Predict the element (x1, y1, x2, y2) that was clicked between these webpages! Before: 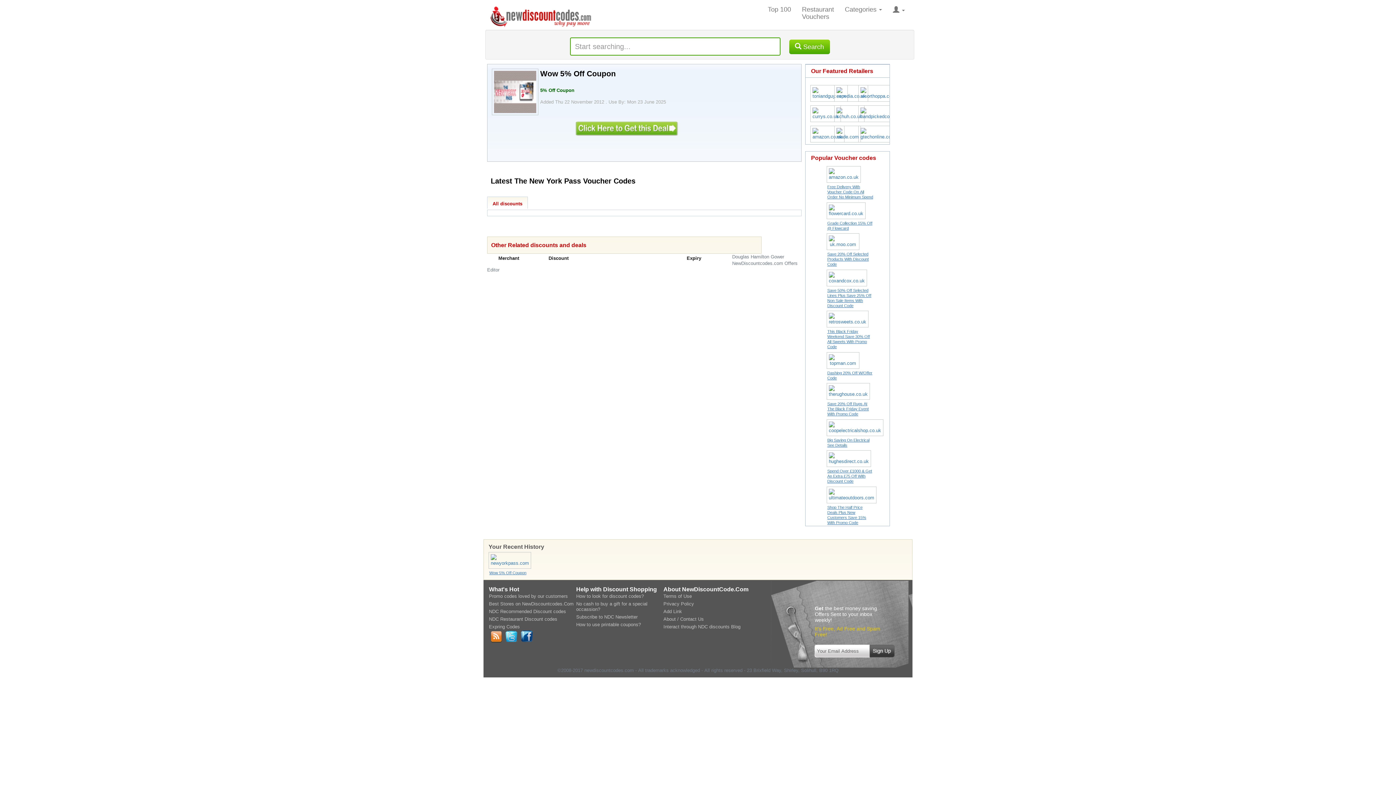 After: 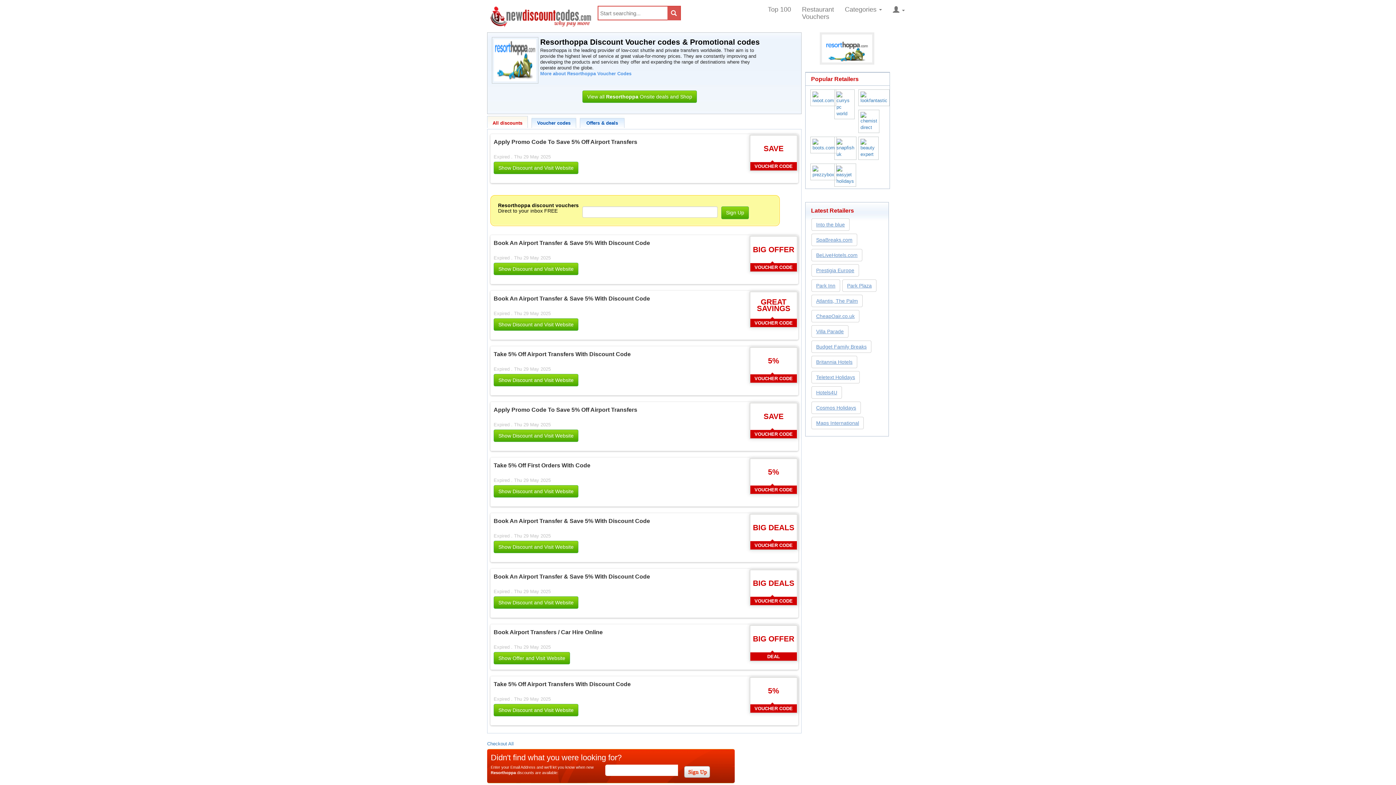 Action: bbox: (858, 90, 898, 95)